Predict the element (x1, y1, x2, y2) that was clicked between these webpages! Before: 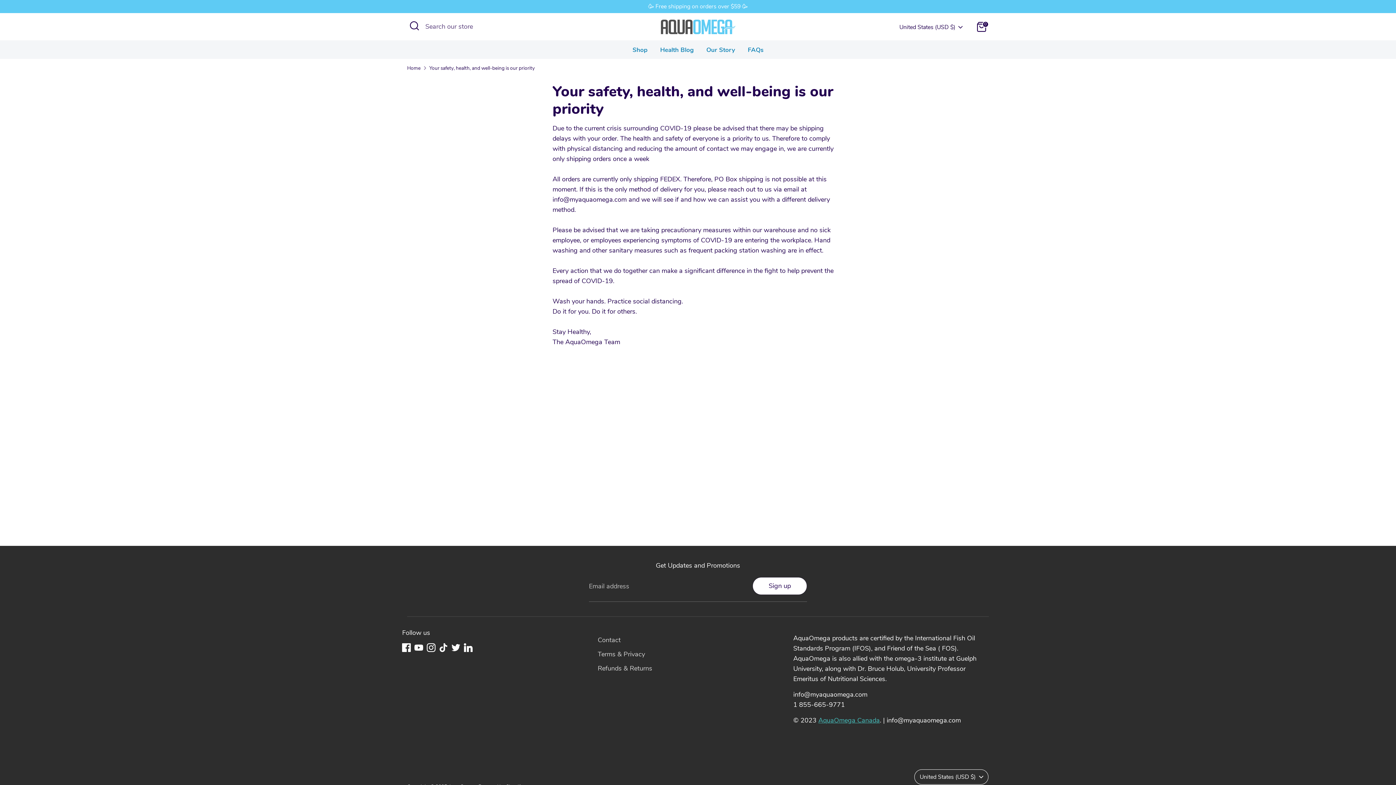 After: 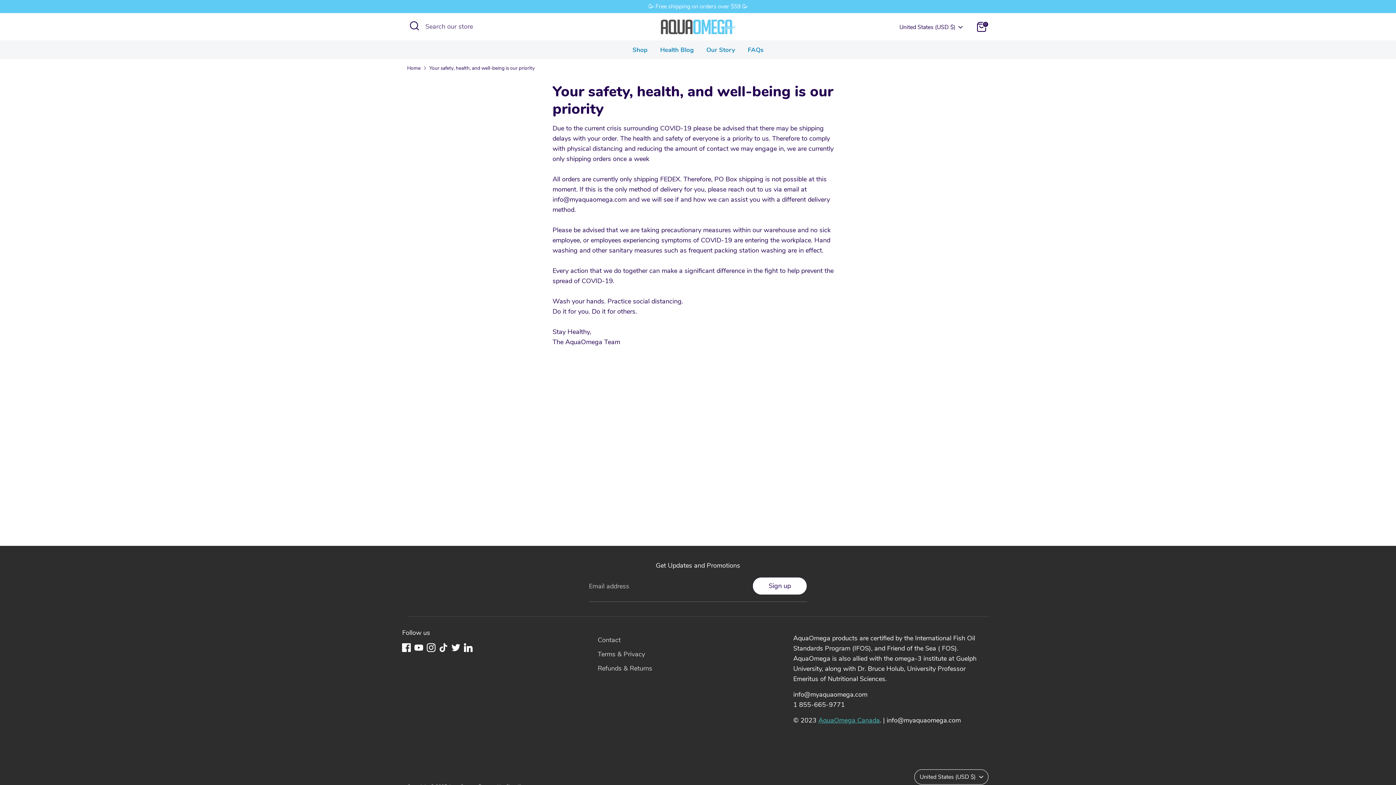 Action: label: Your safety, health, and well-being is our priority bbox: (429, 64, 534, 72)